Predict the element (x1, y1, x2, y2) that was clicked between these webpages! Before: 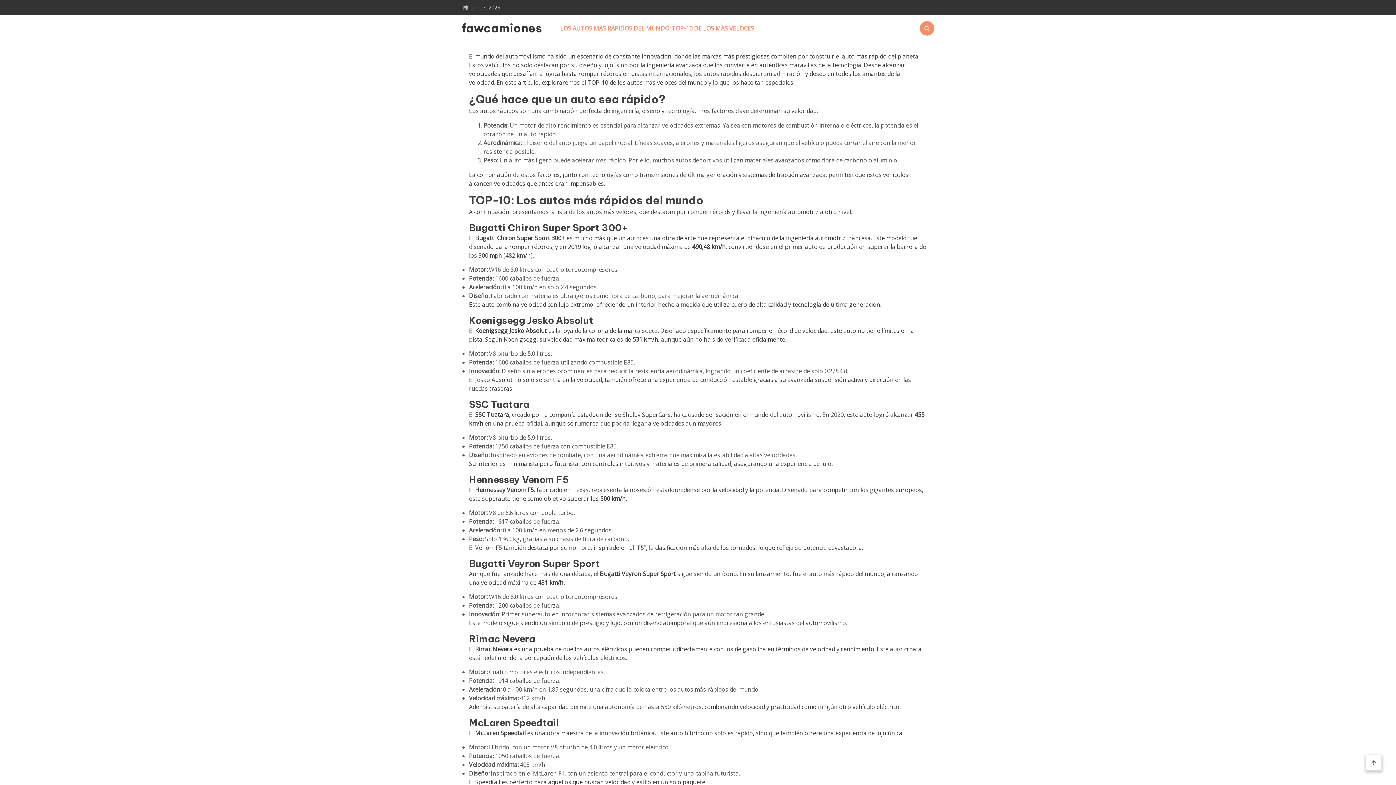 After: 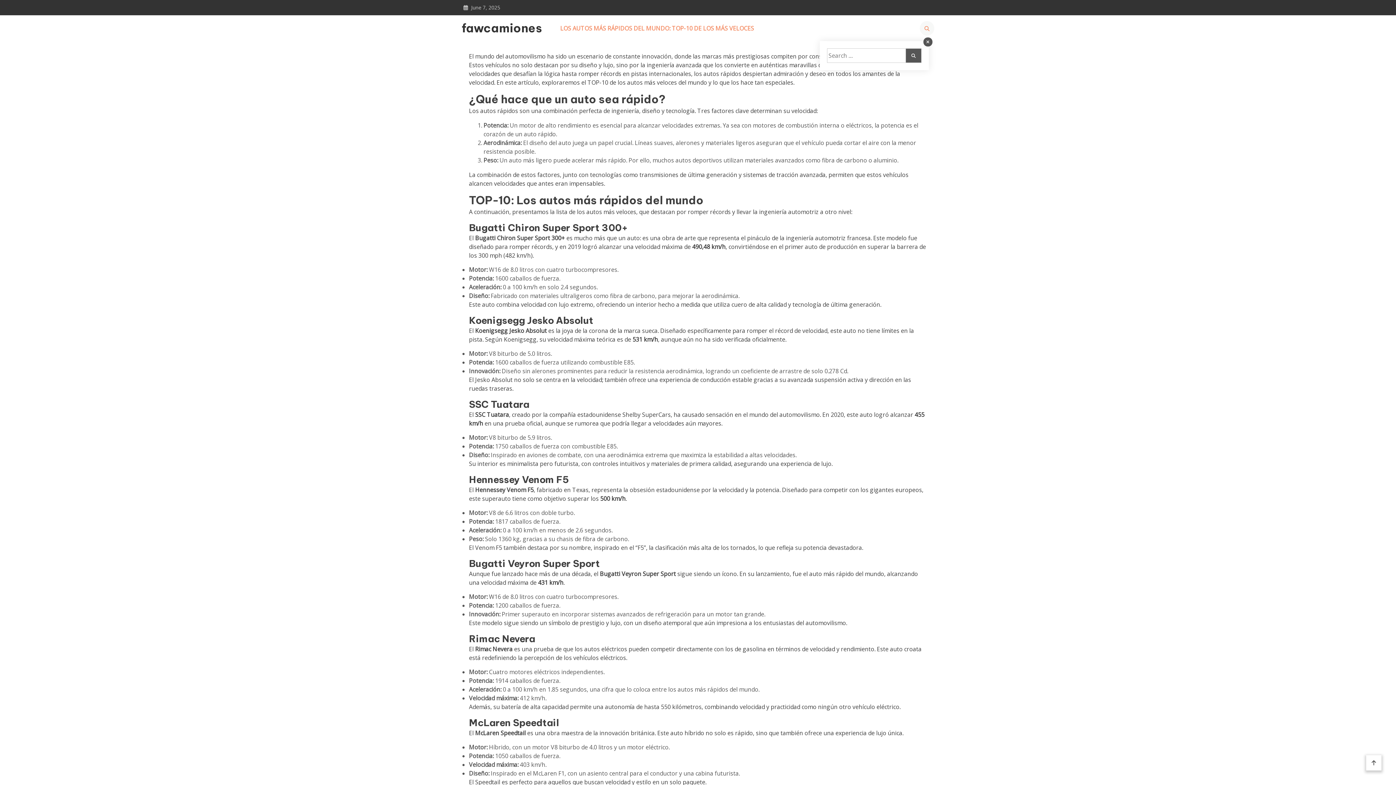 Action: bbox: (924, 24, 929, 31)